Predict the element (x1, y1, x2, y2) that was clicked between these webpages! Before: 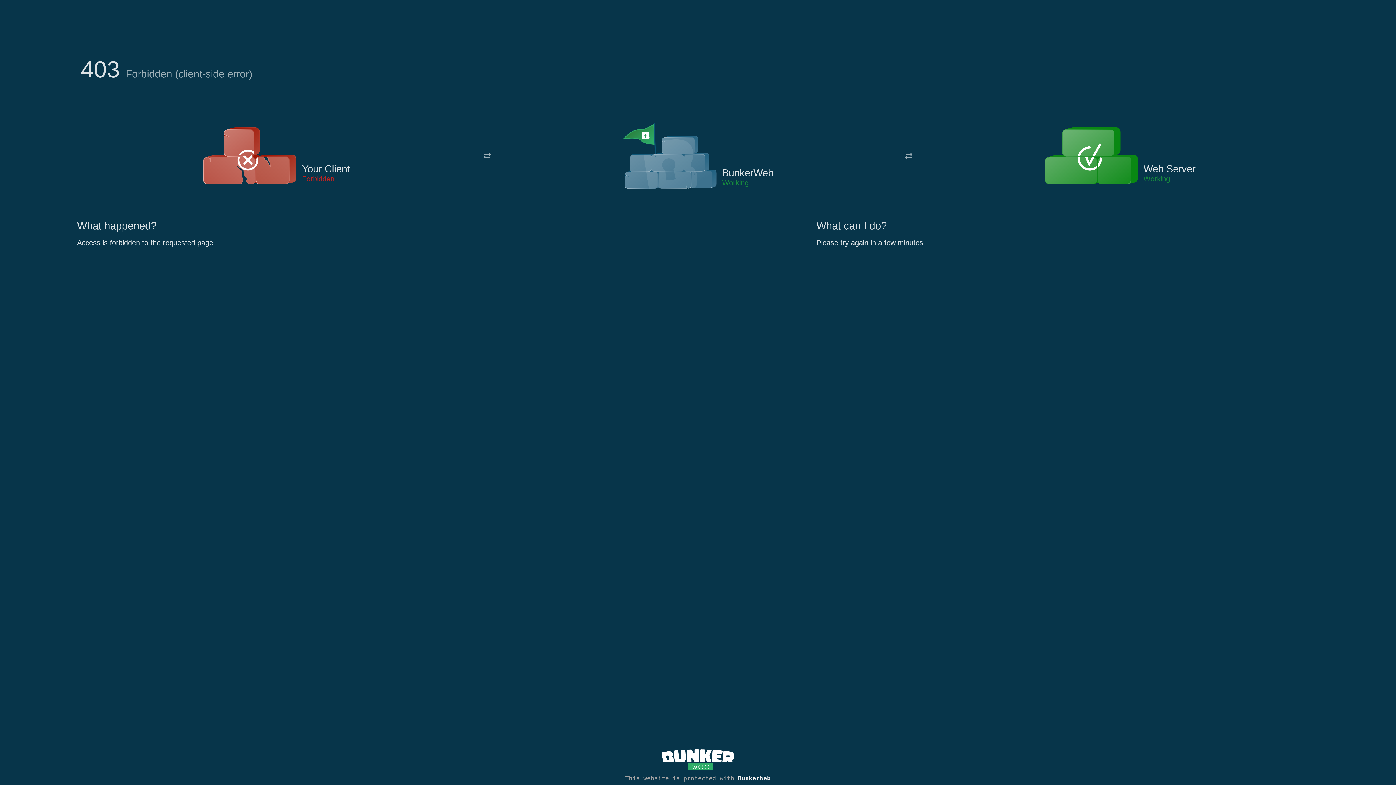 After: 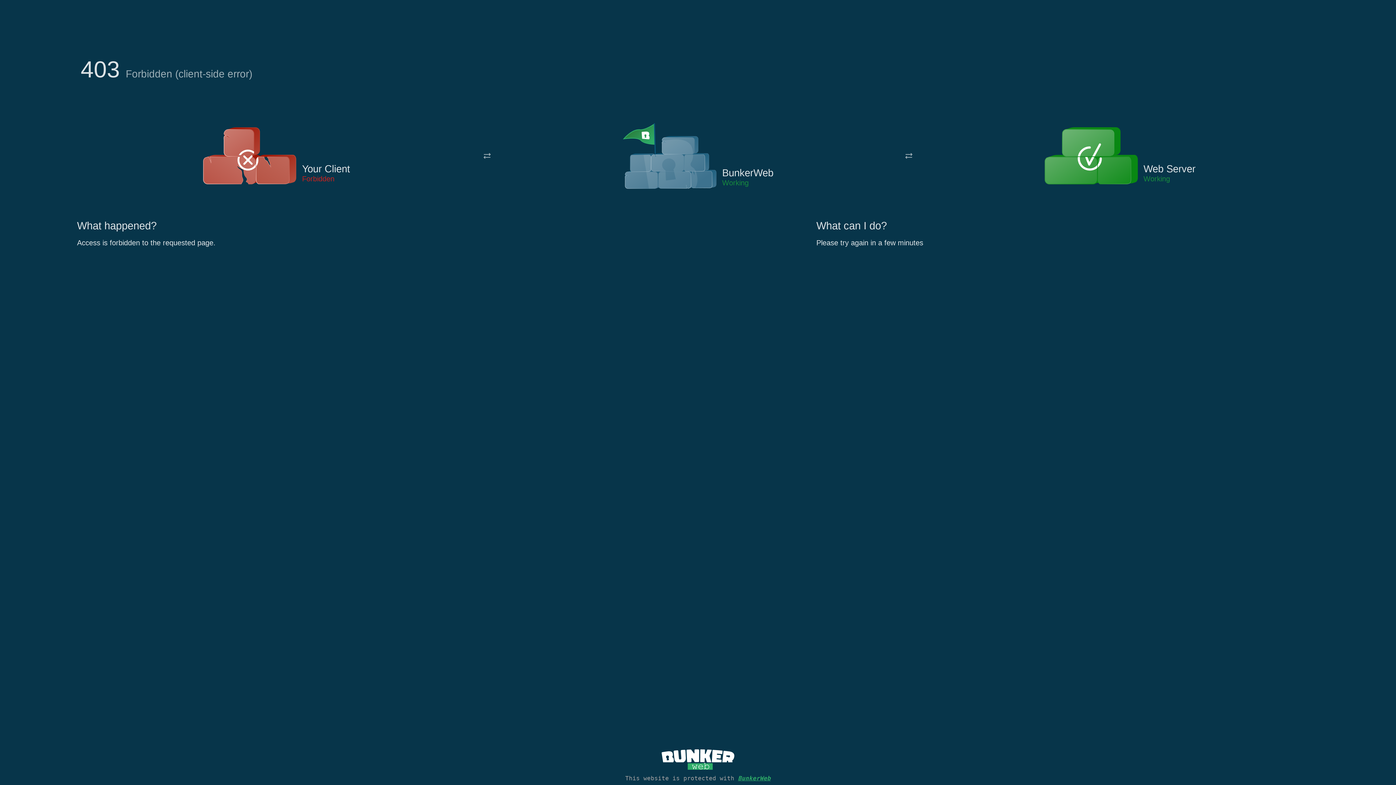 Action: bbox: (738, 775, 770, 782) label: BunkerWeb